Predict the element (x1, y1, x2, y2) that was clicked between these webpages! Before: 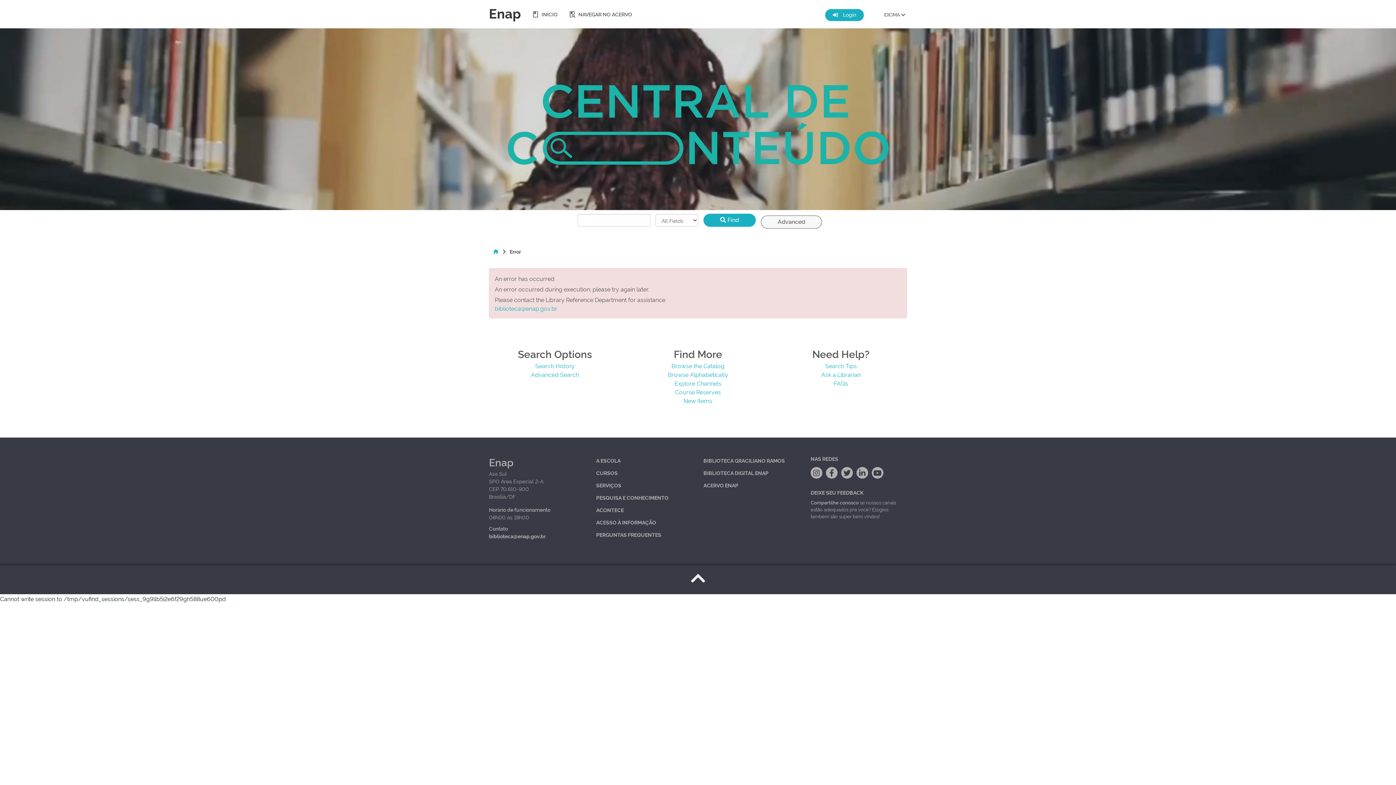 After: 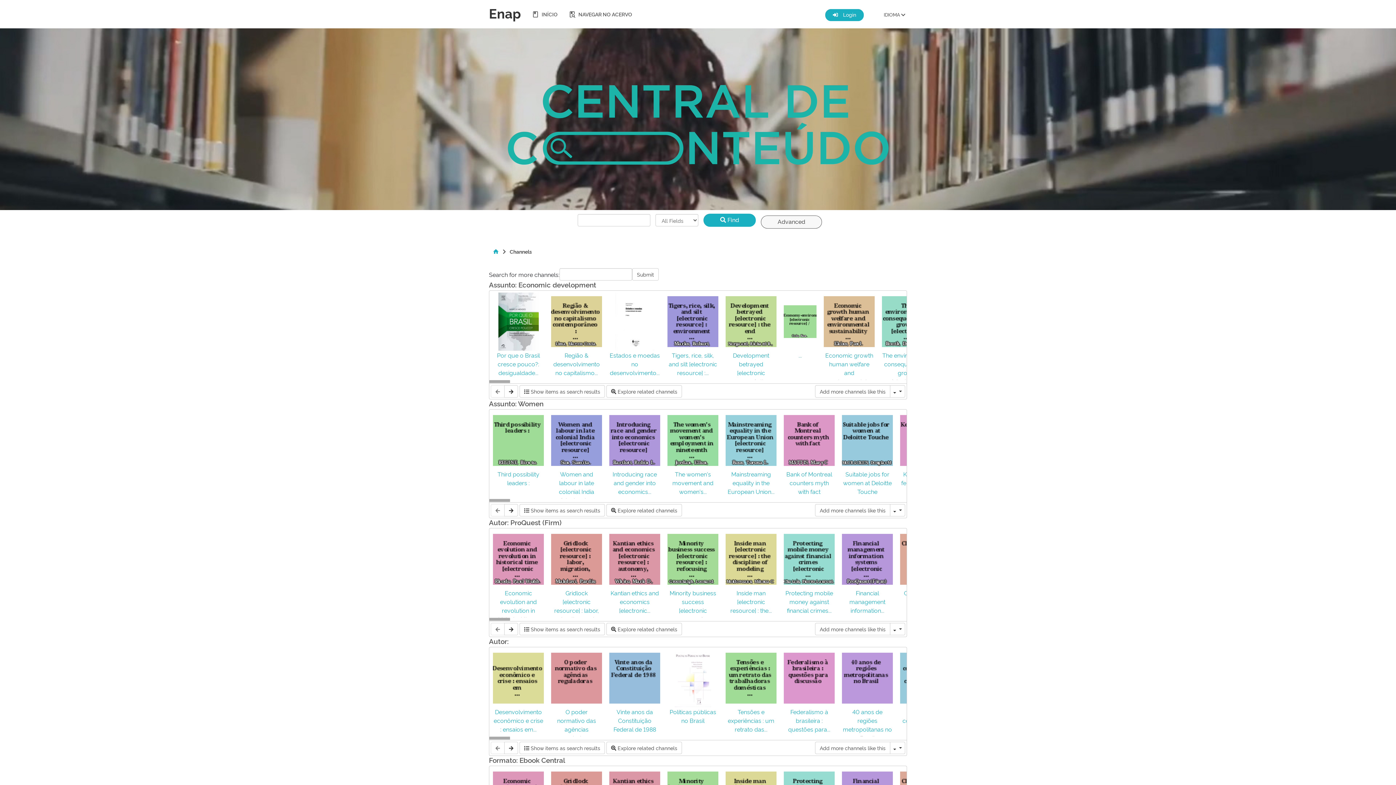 Action: label: Explore Channels bbox: (674, 379, 721, 387)